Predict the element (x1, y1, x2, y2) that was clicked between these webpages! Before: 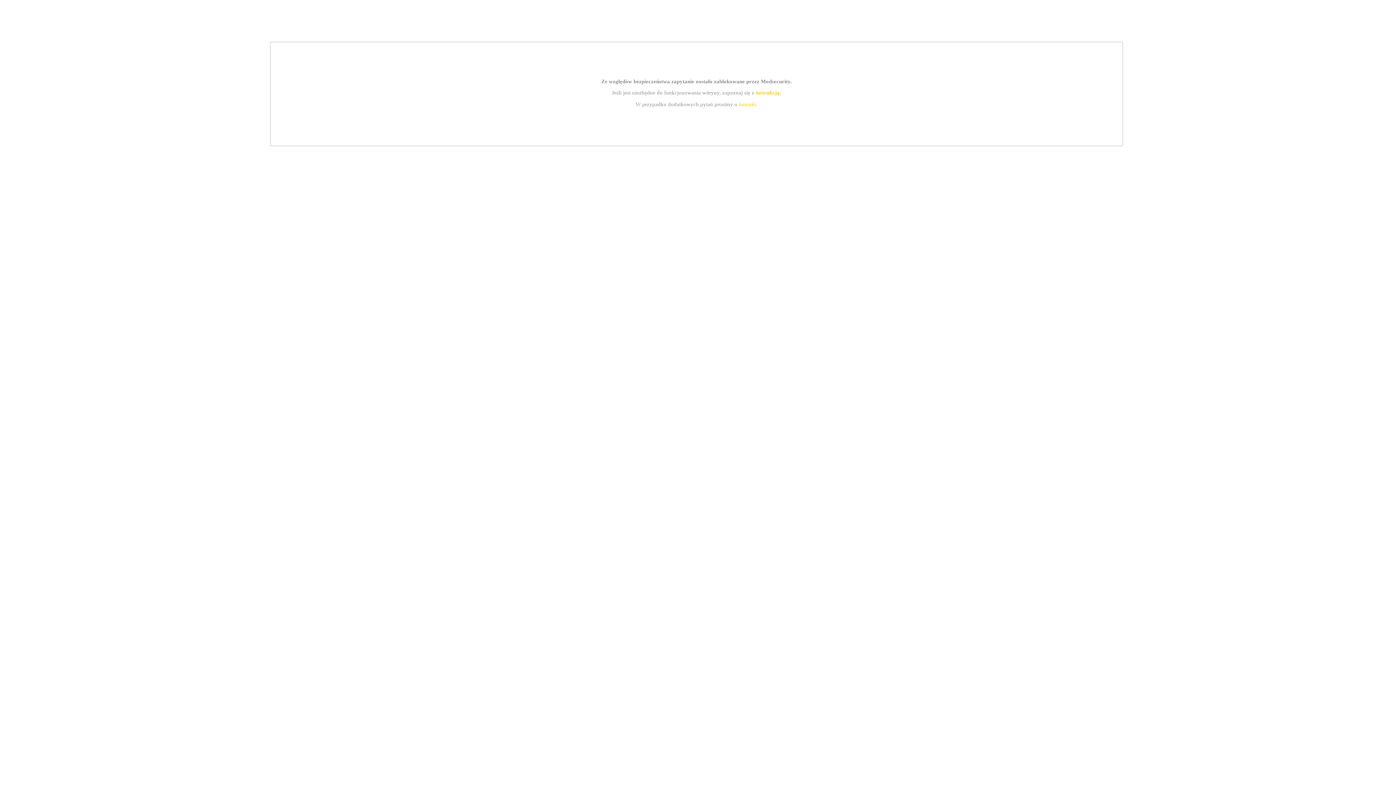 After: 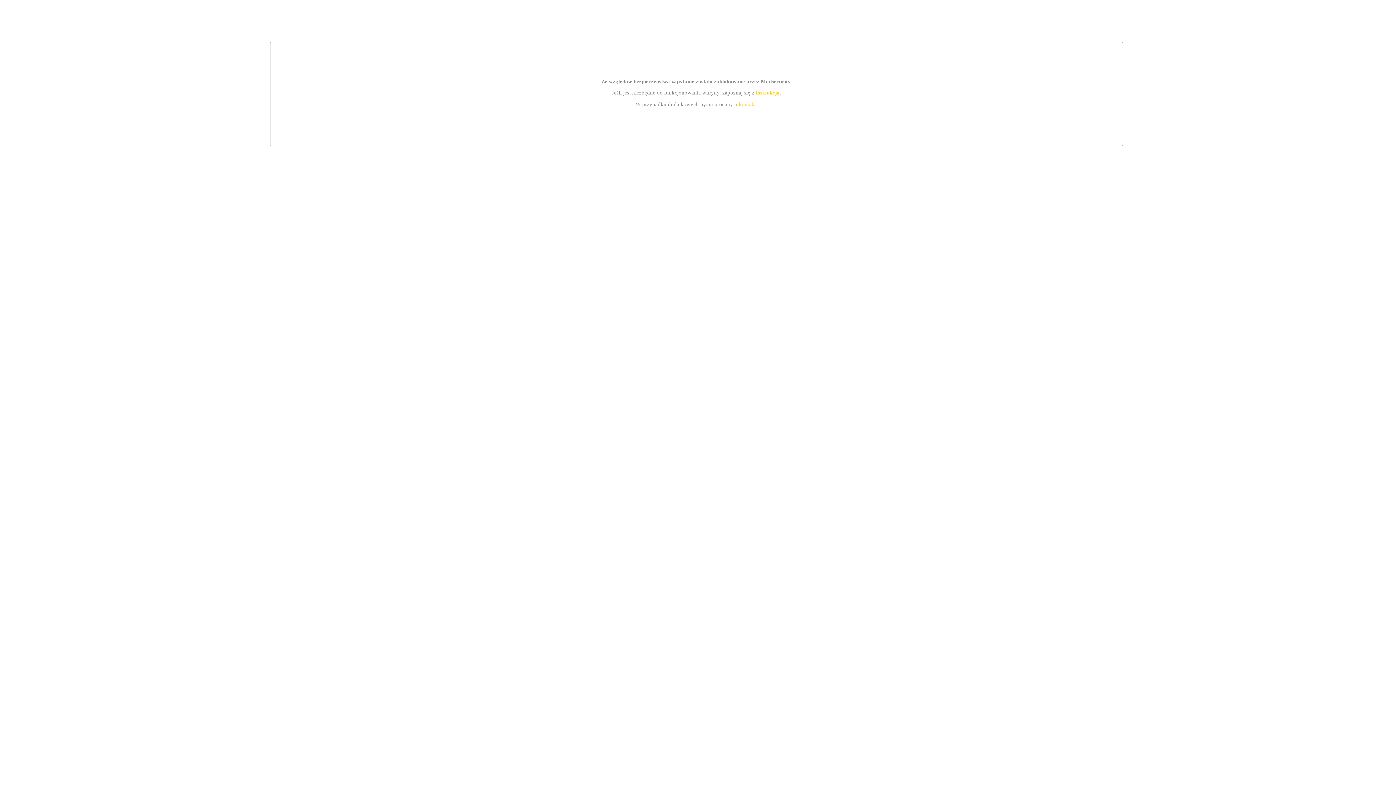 Action: bbox: (739, 101, 756, 107) label: kontakt